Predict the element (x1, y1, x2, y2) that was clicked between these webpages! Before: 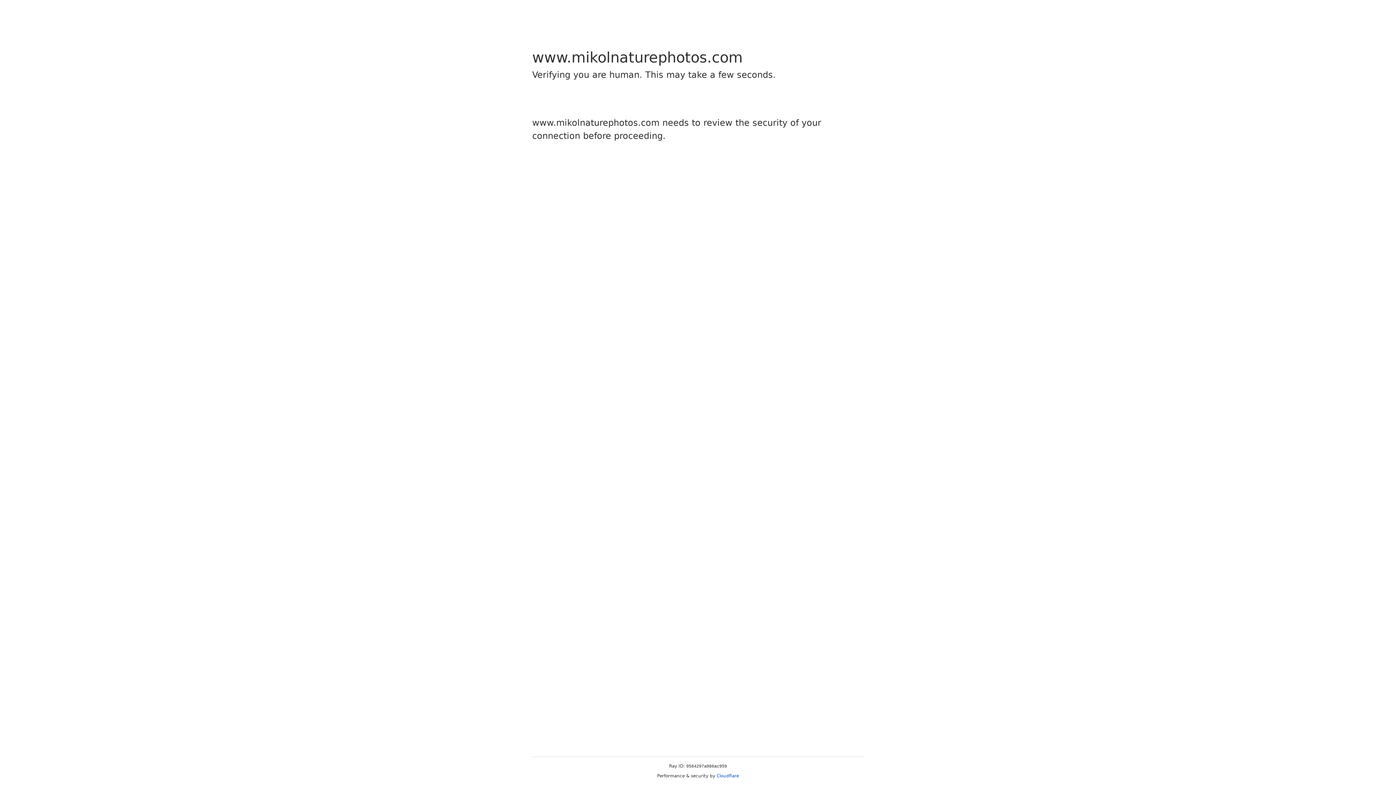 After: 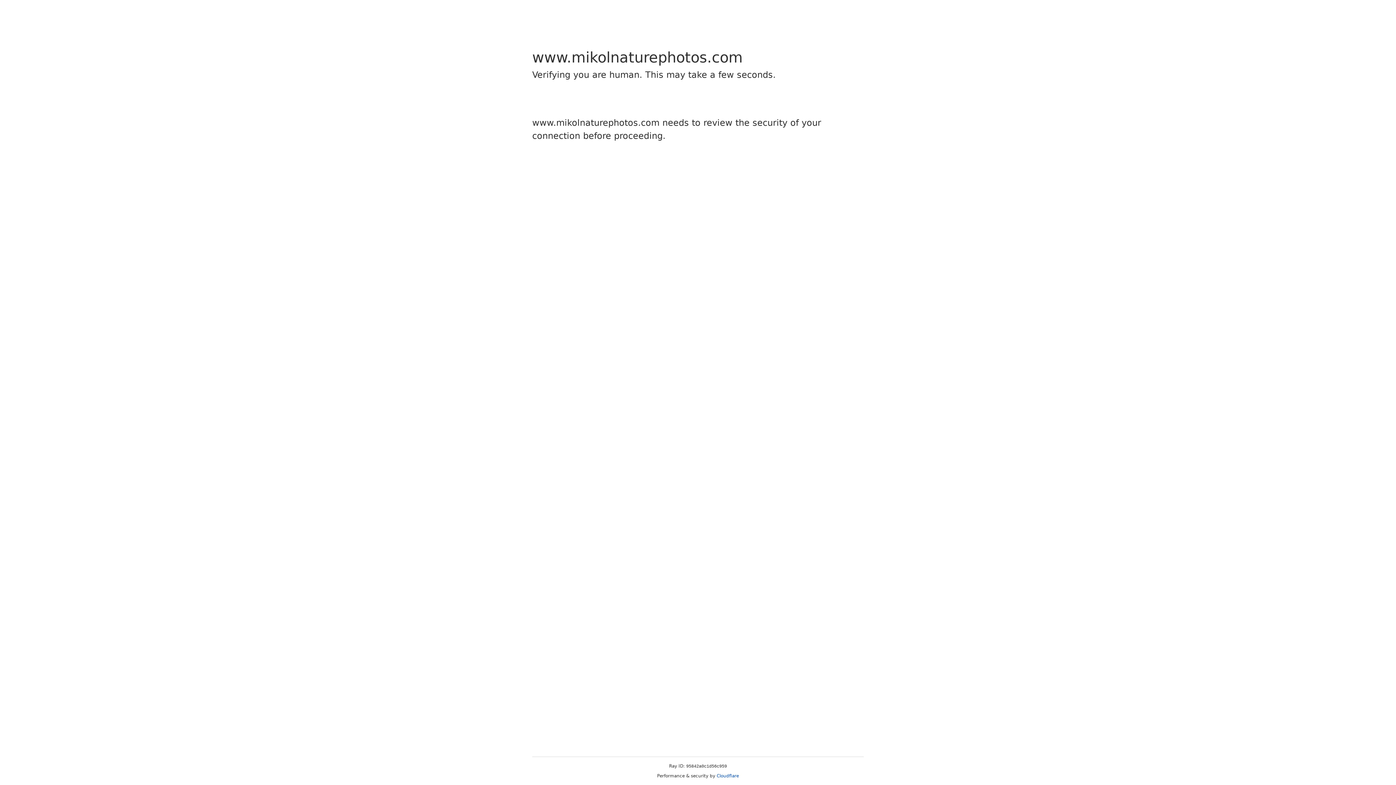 Action: bbox: (716, 773, 739, 778) label: Cloudflare